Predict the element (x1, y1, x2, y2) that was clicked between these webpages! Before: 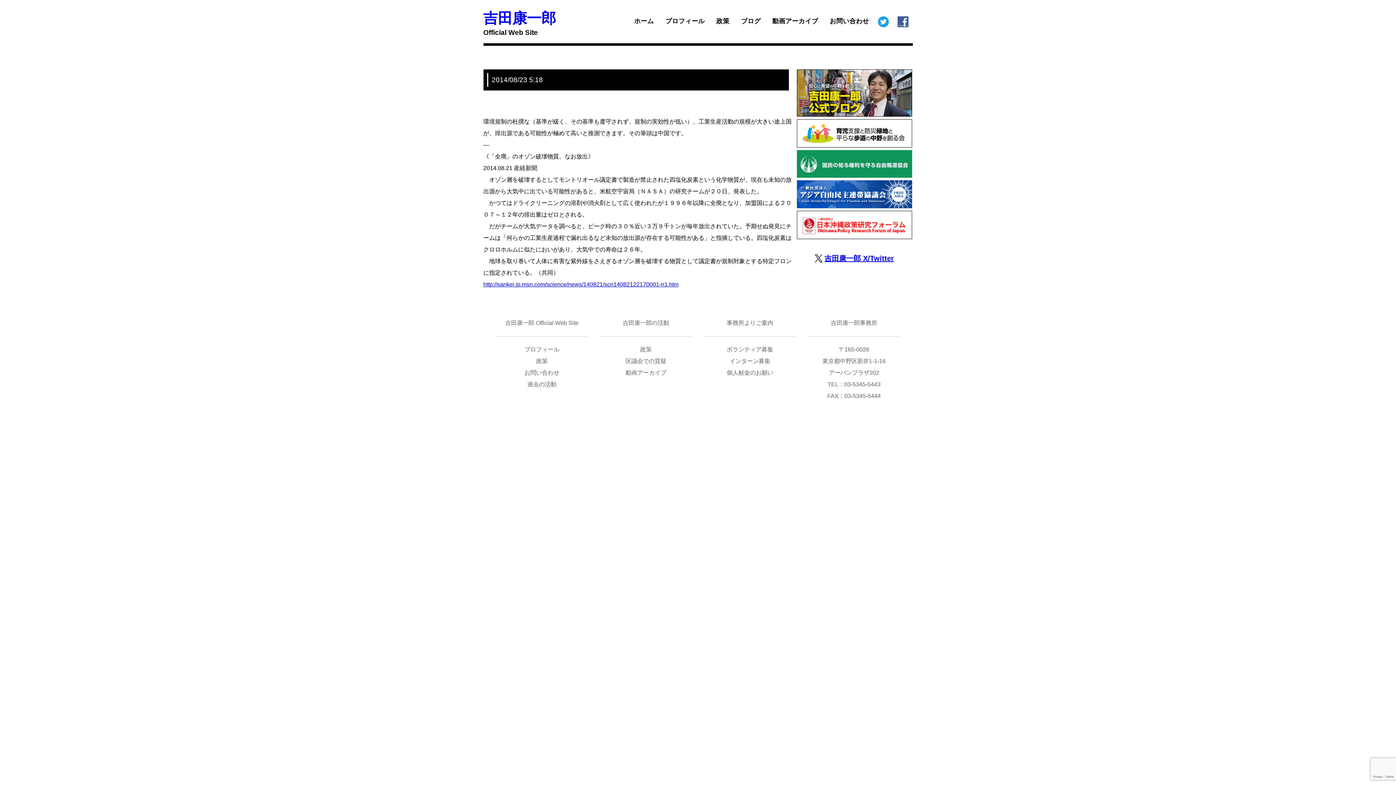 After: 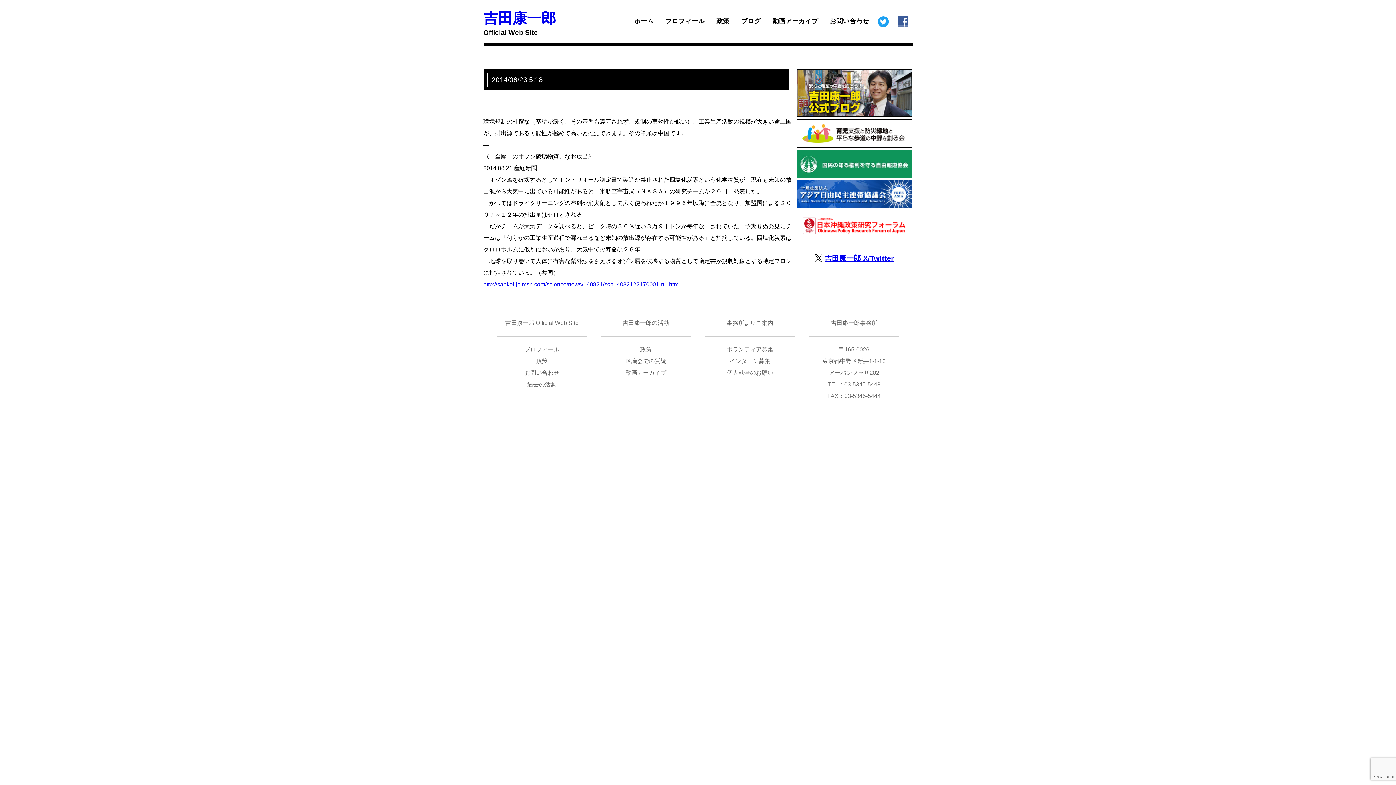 Action: bbox: (814, 254, 822, 262)